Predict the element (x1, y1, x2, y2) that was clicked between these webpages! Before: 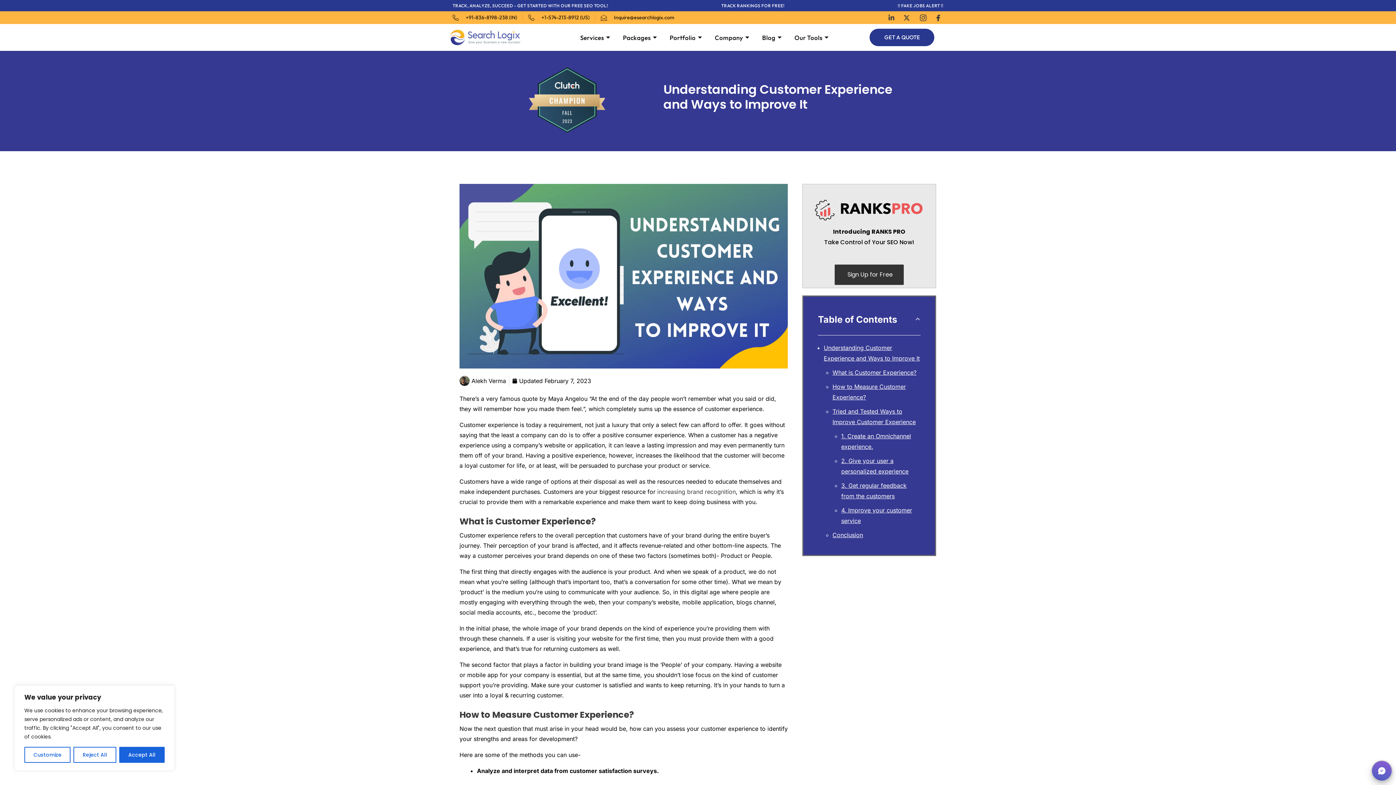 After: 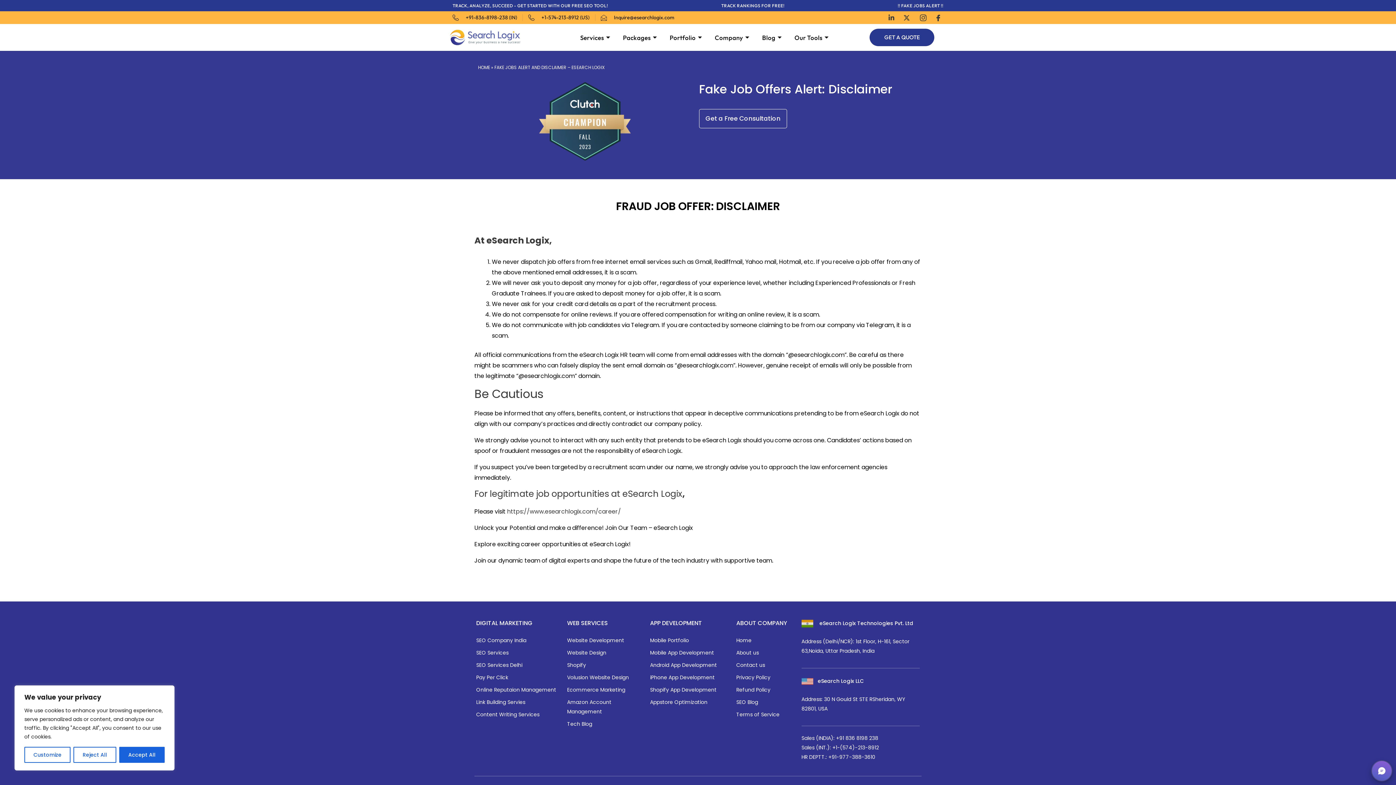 Action: label: !! FAKE JOBS ALERT !! bbox: (898, 2, 943, 8)